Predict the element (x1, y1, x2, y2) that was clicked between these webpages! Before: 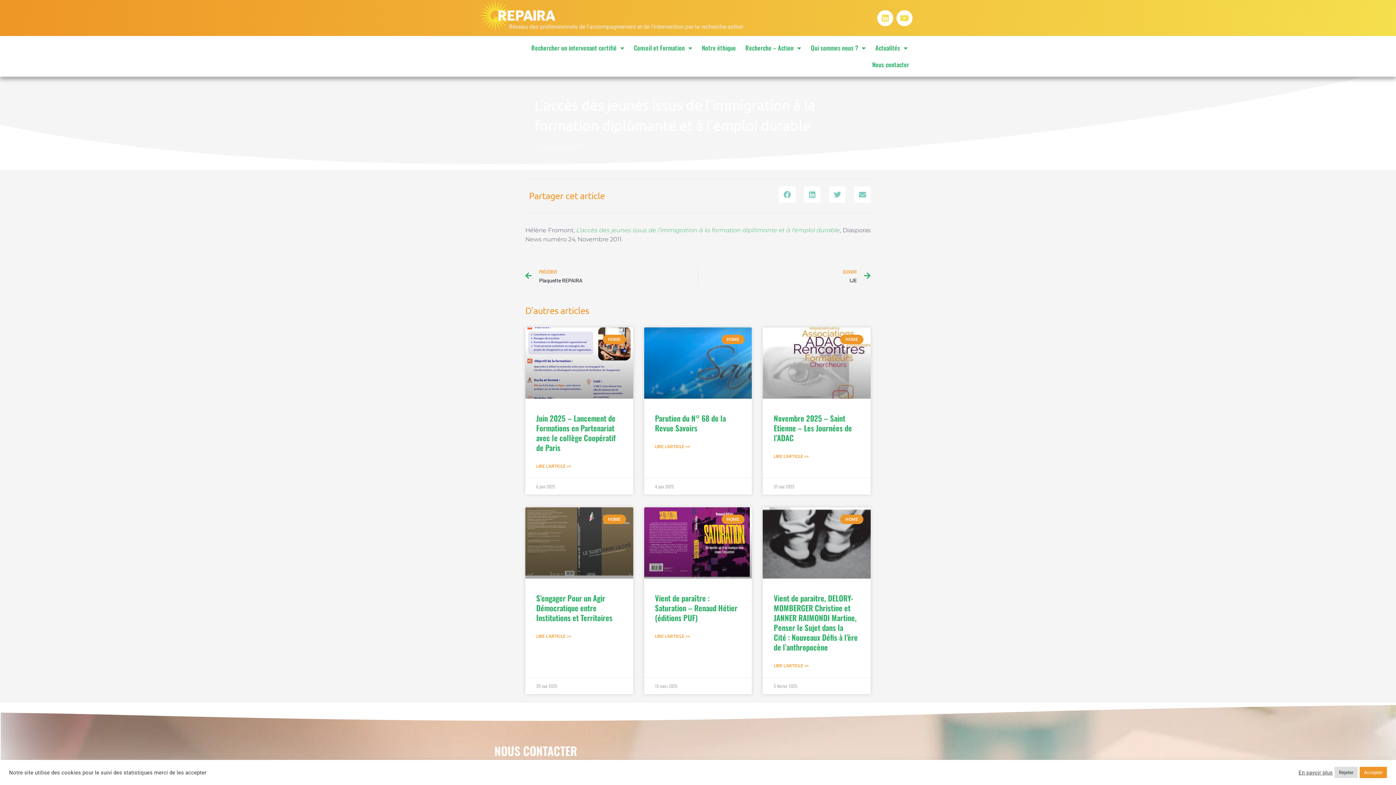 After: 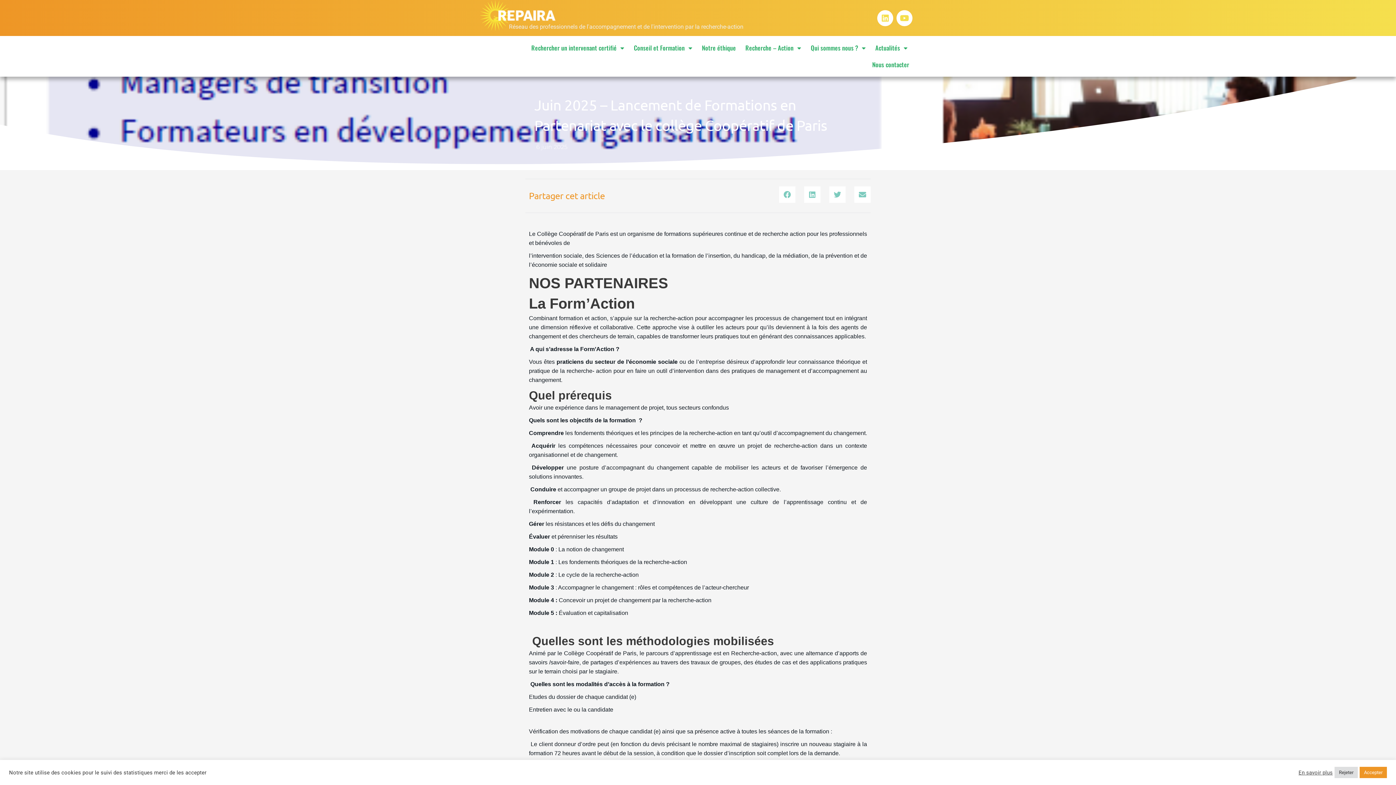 Action: bbox: (525, 327, 633, 398)